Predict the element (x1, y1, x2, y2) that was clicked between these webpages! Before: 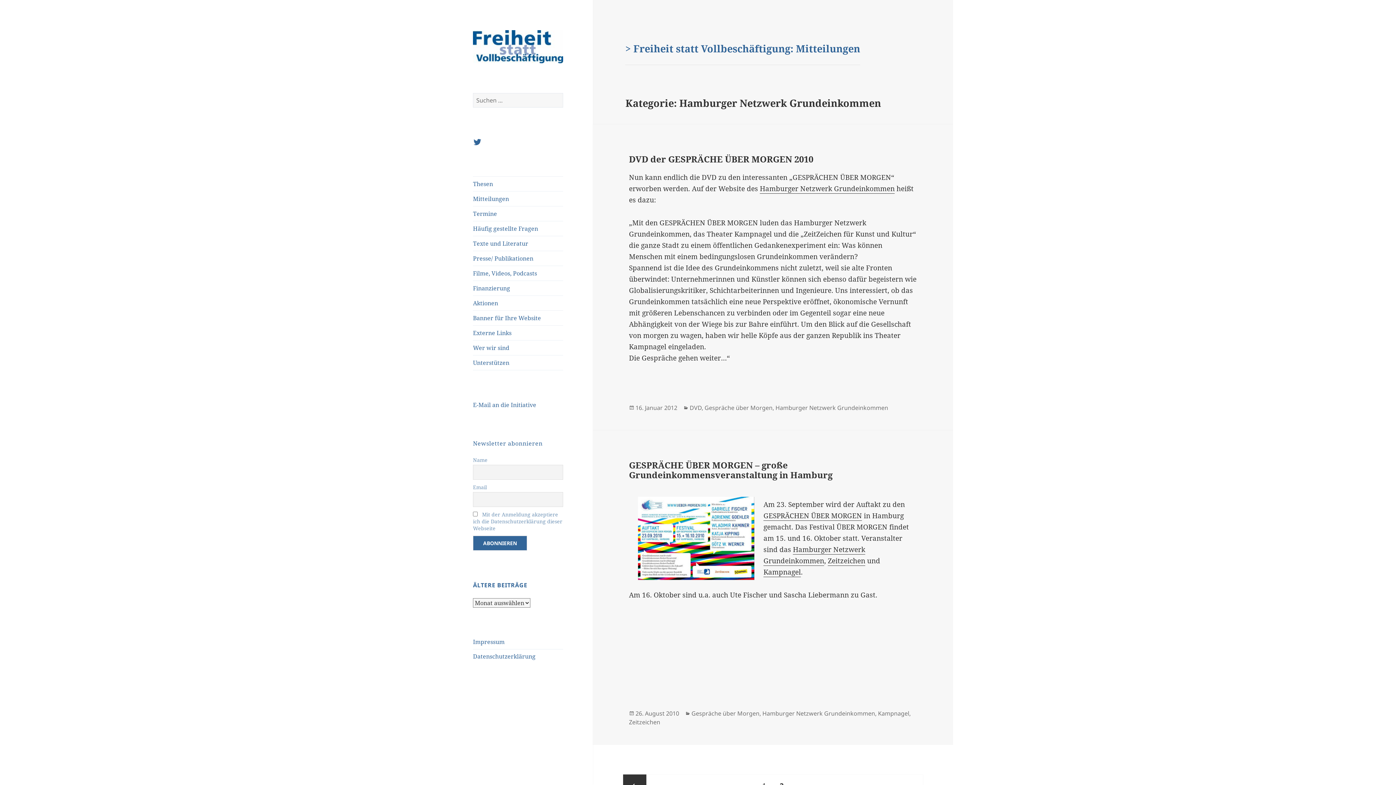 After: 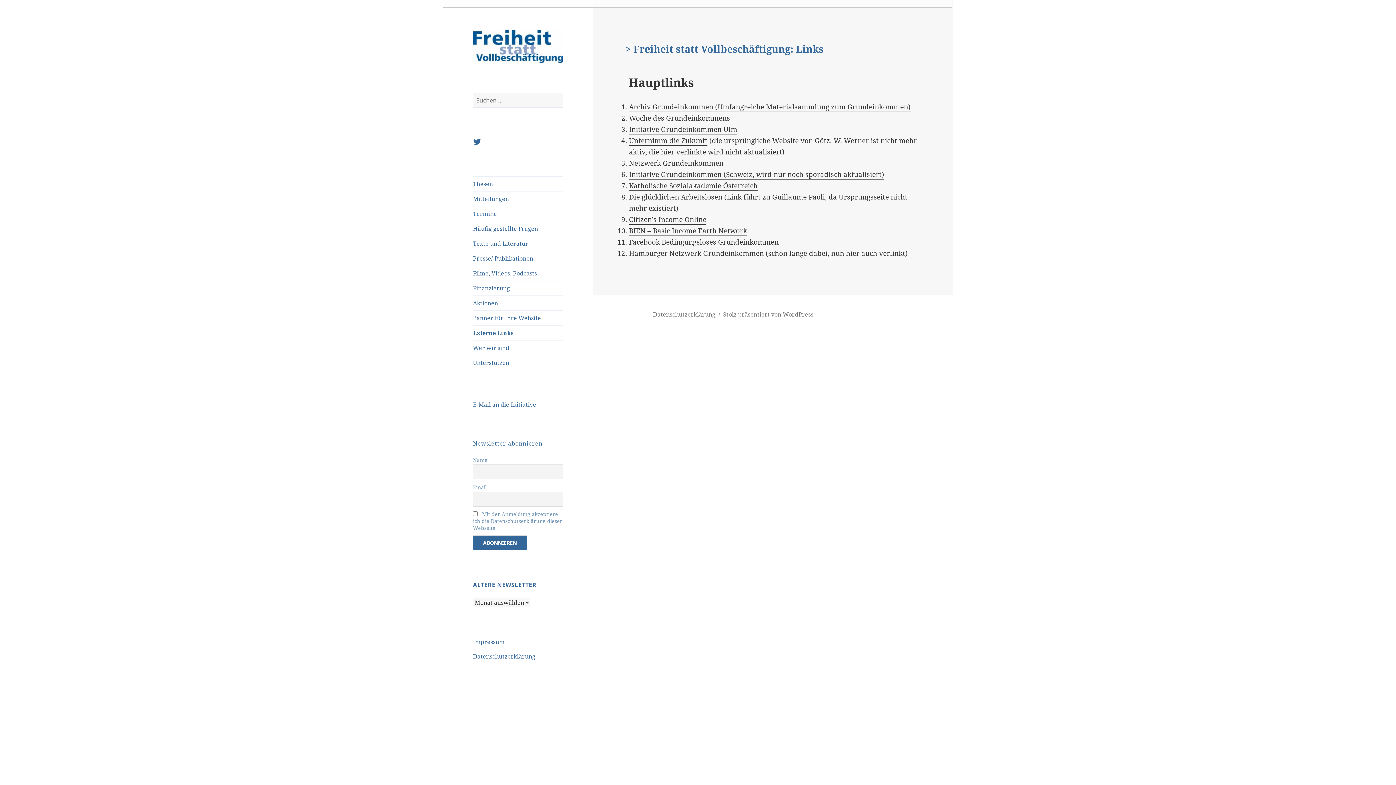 Action: bbox: (473, 325, 563, 340) label: Externe Links